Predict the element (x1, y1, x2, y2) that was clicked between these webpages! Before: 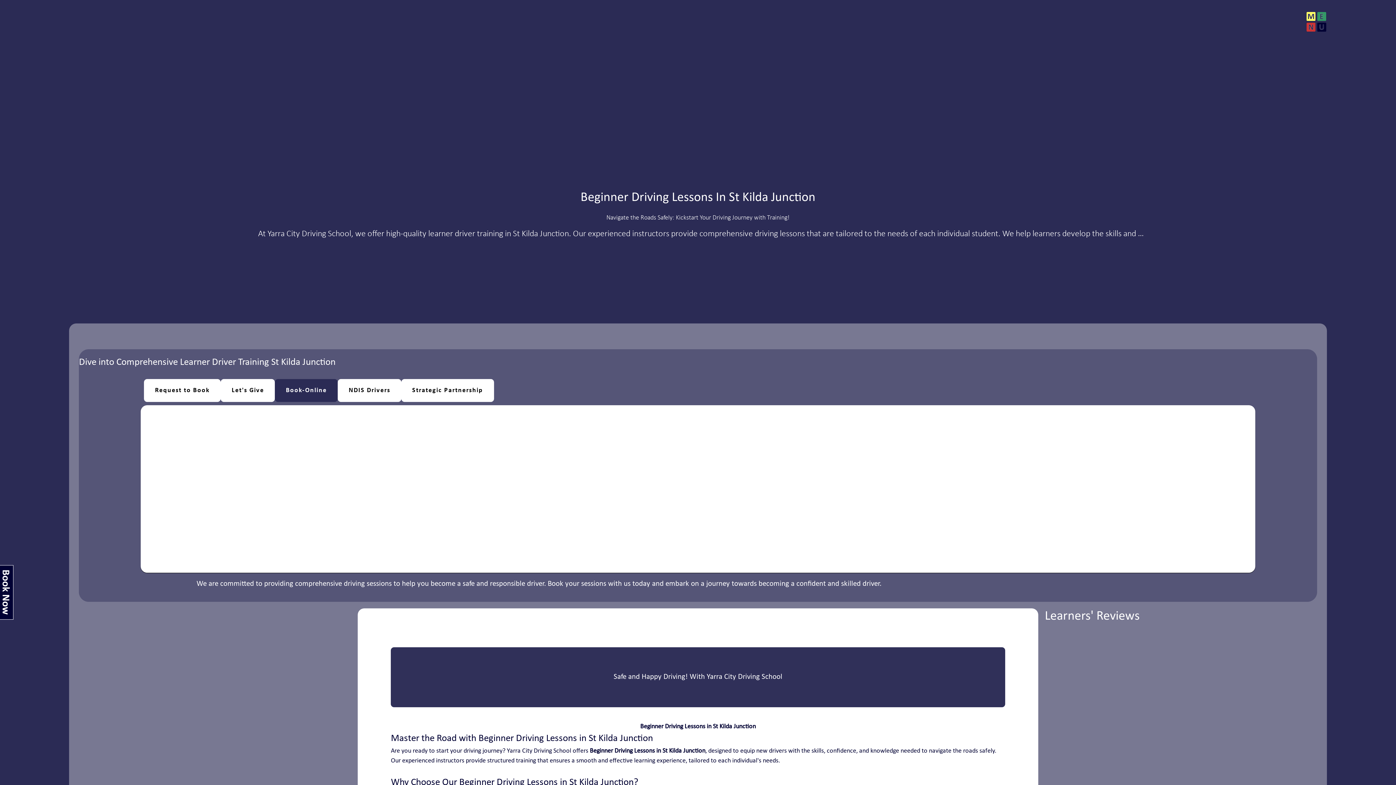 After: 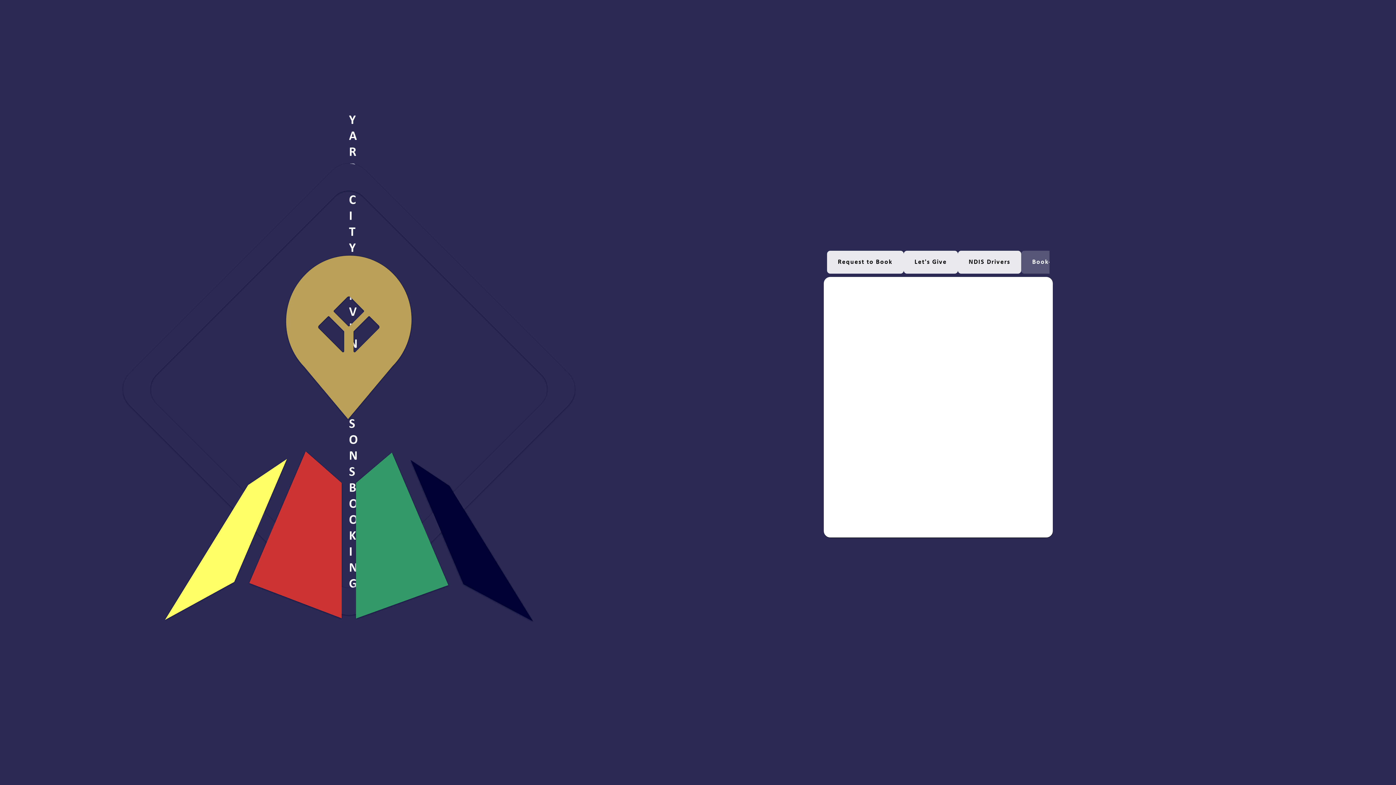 Action: bbox: (2, 569, 9, 616)